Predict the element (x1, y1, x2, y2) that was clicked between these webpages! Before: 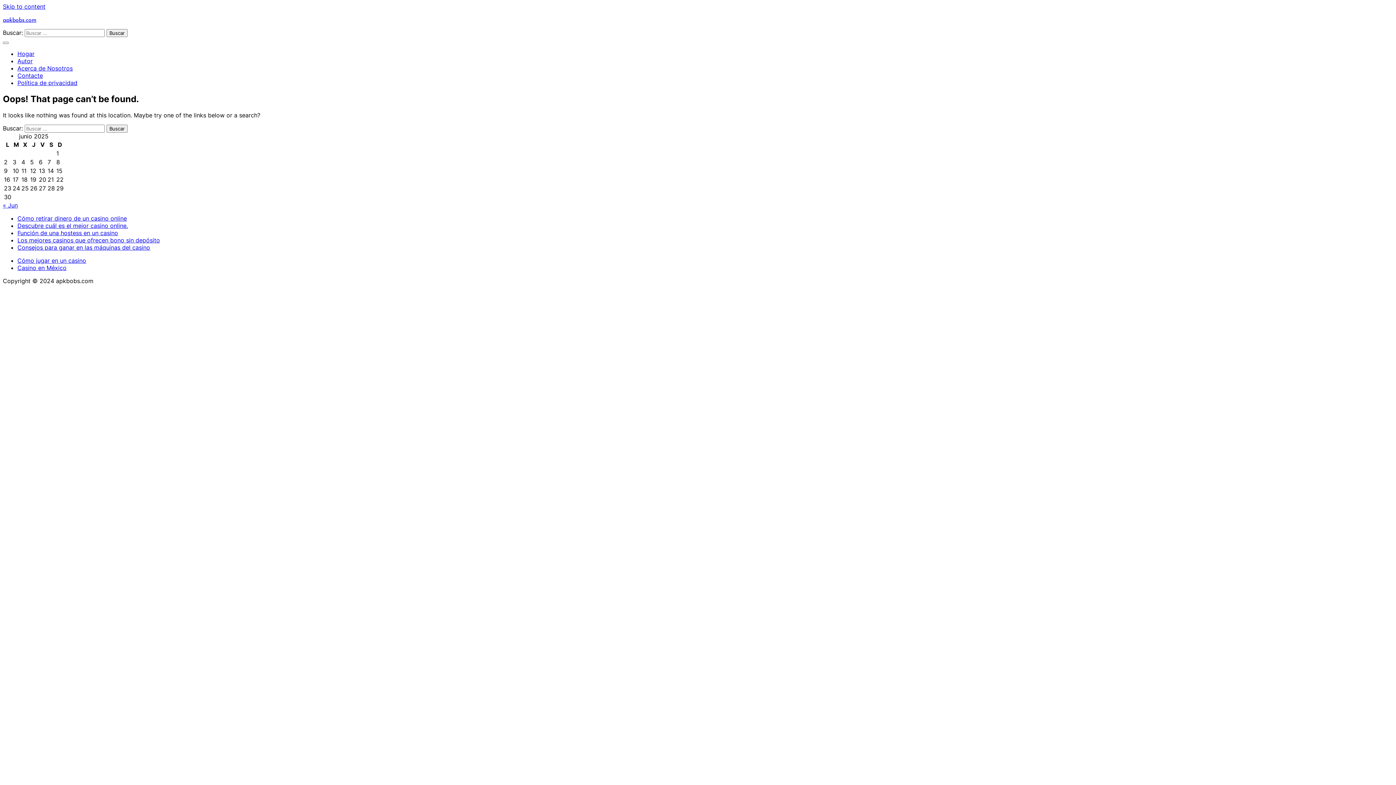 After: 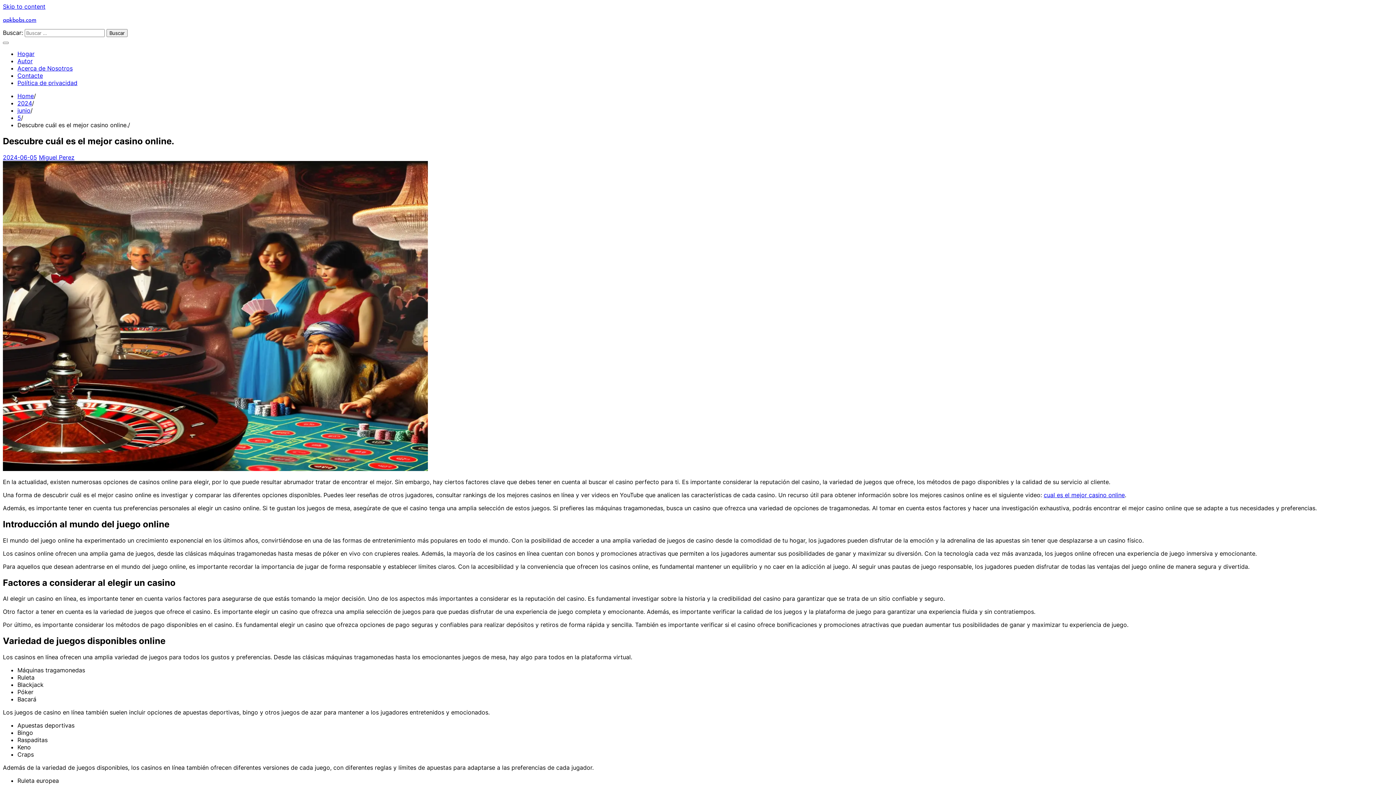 Action: label: Descubre cuál es el mejor casino online. bbox: (17, 222, 128, 229)